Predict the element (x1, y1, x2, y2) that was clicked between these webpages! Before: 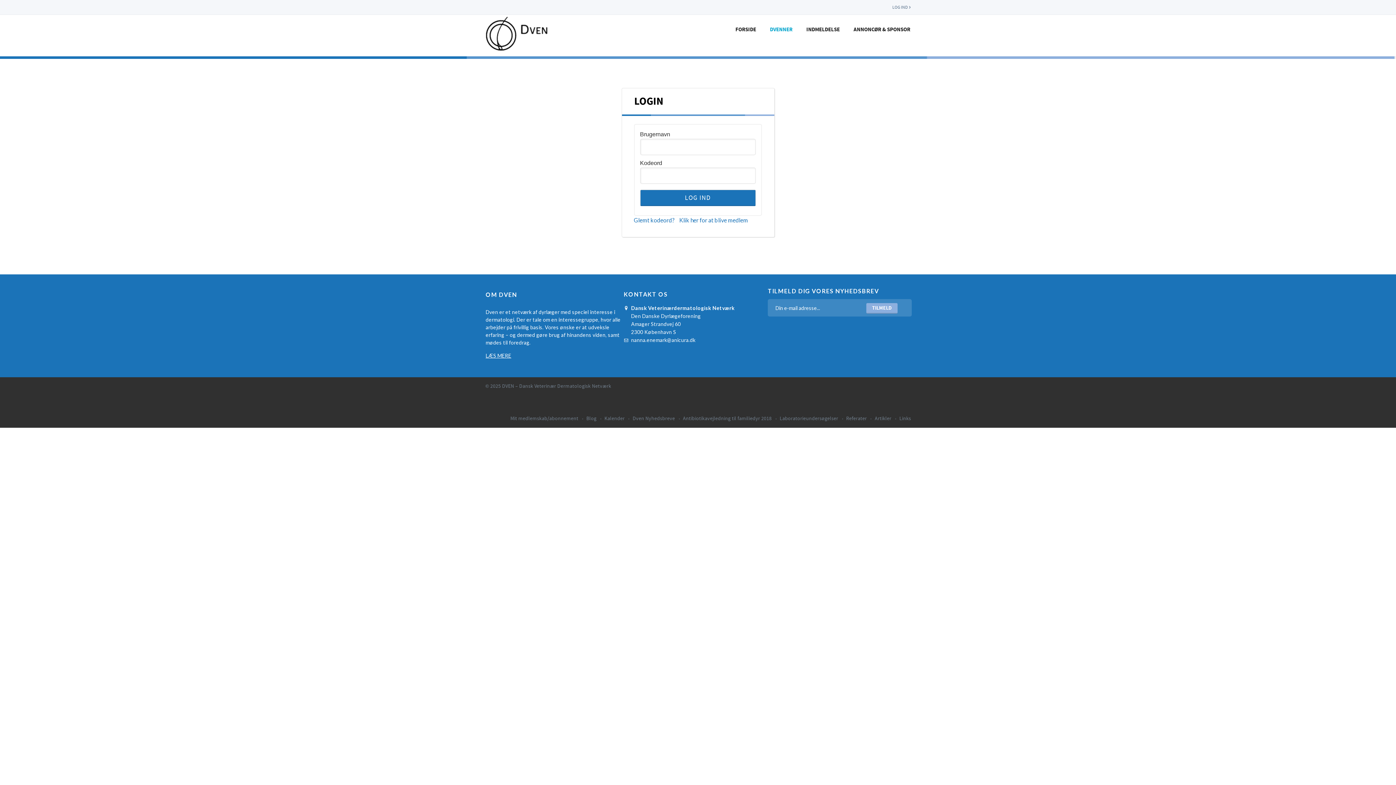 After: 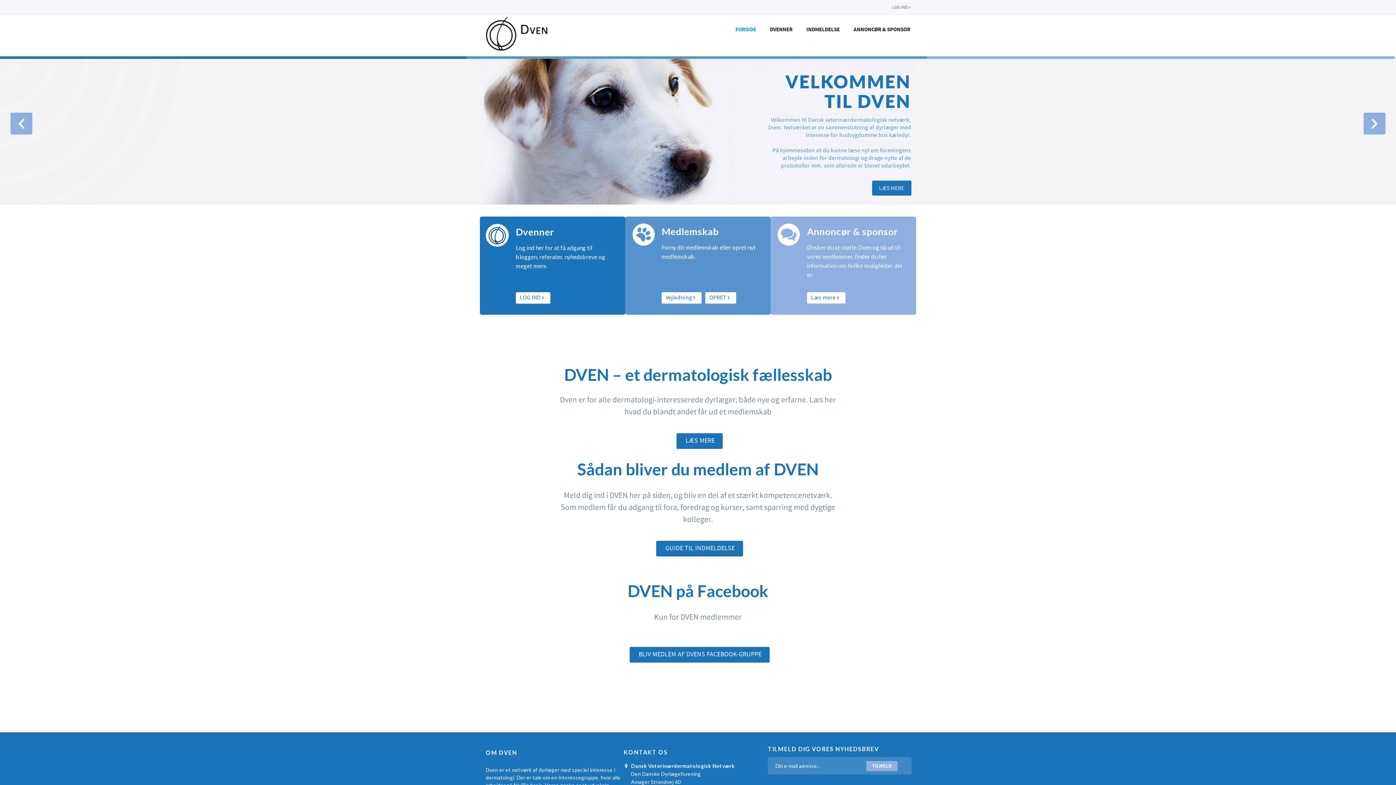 Action: label: FORSIDE bbox: (728, 23, 763, 36)